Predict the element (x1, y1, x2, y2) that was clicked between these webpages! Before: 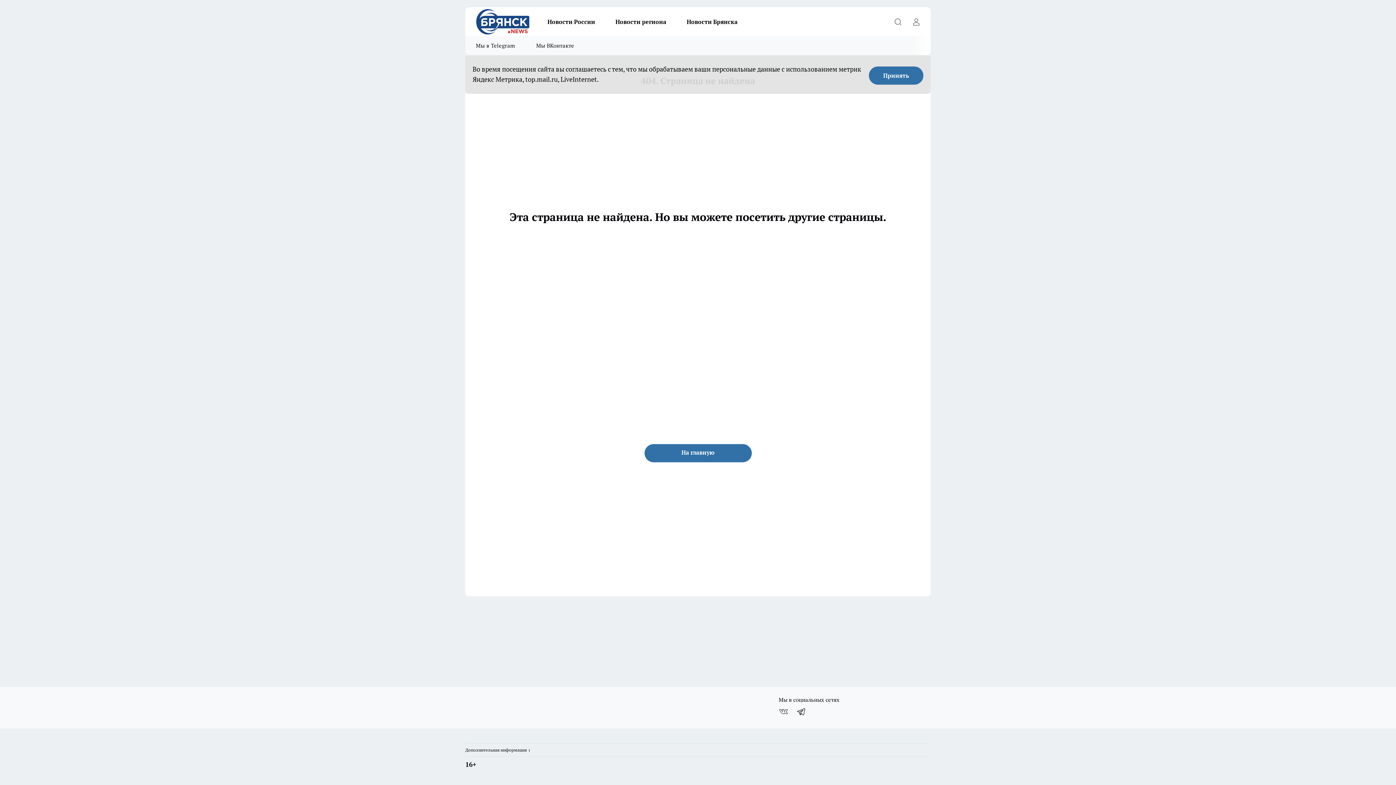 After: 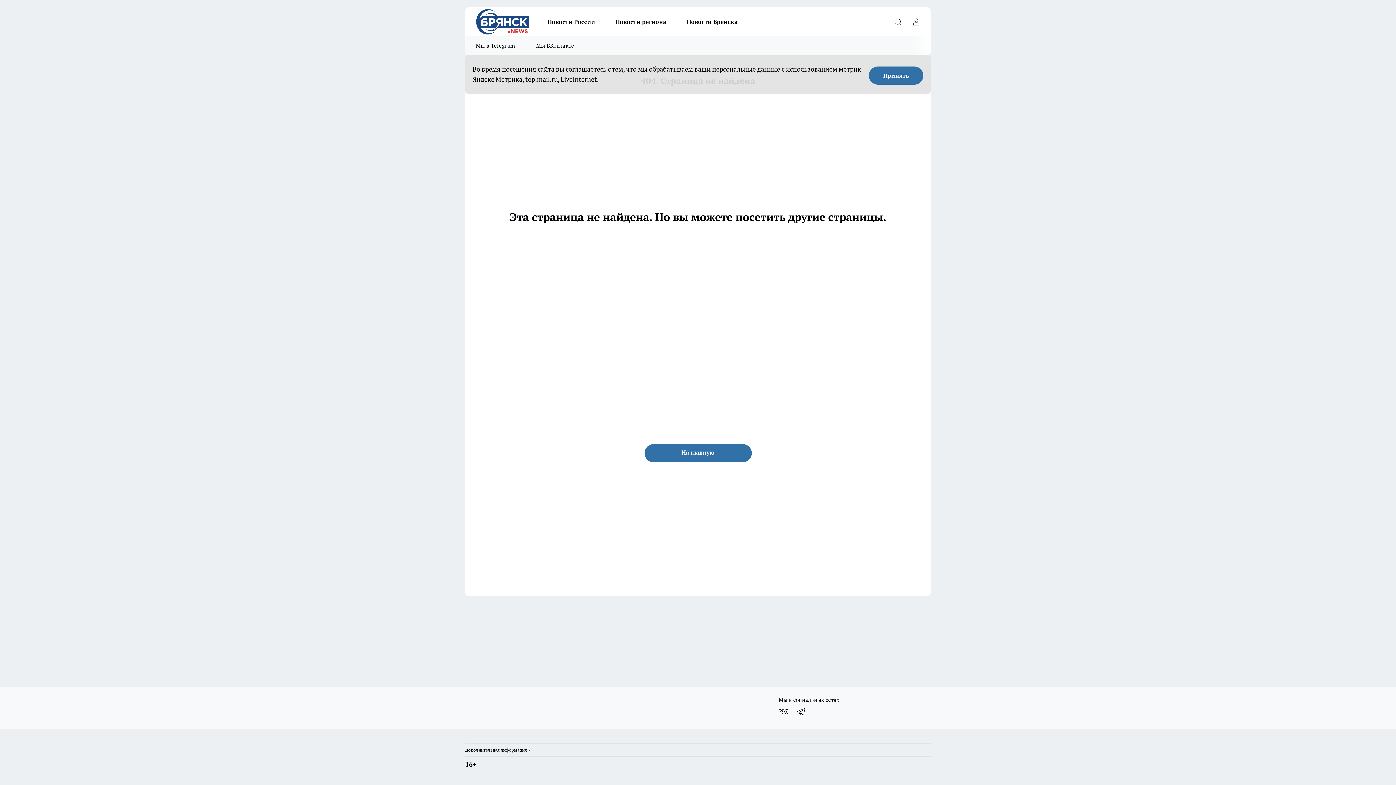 Action: bbox: (792, 704, 810, 719) label: Мы в Telegram